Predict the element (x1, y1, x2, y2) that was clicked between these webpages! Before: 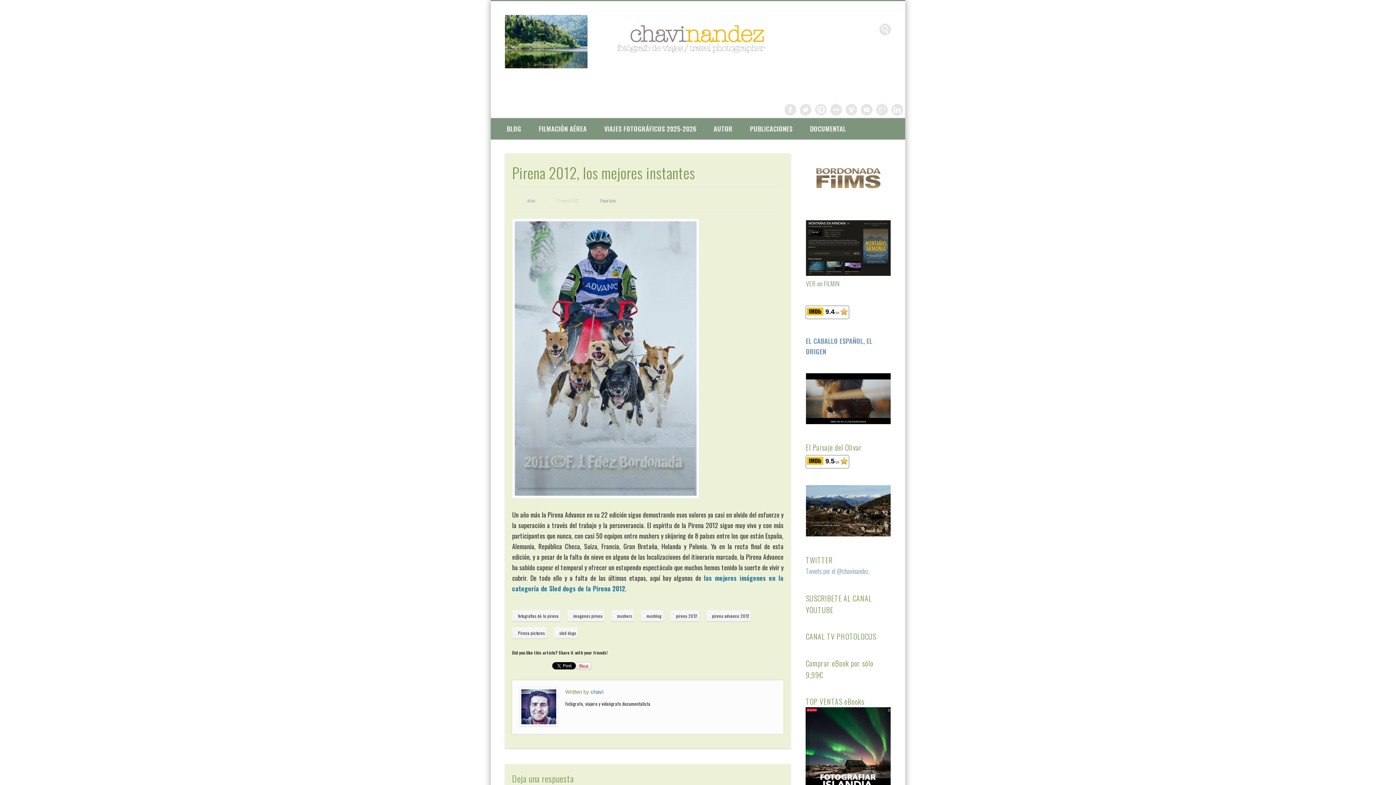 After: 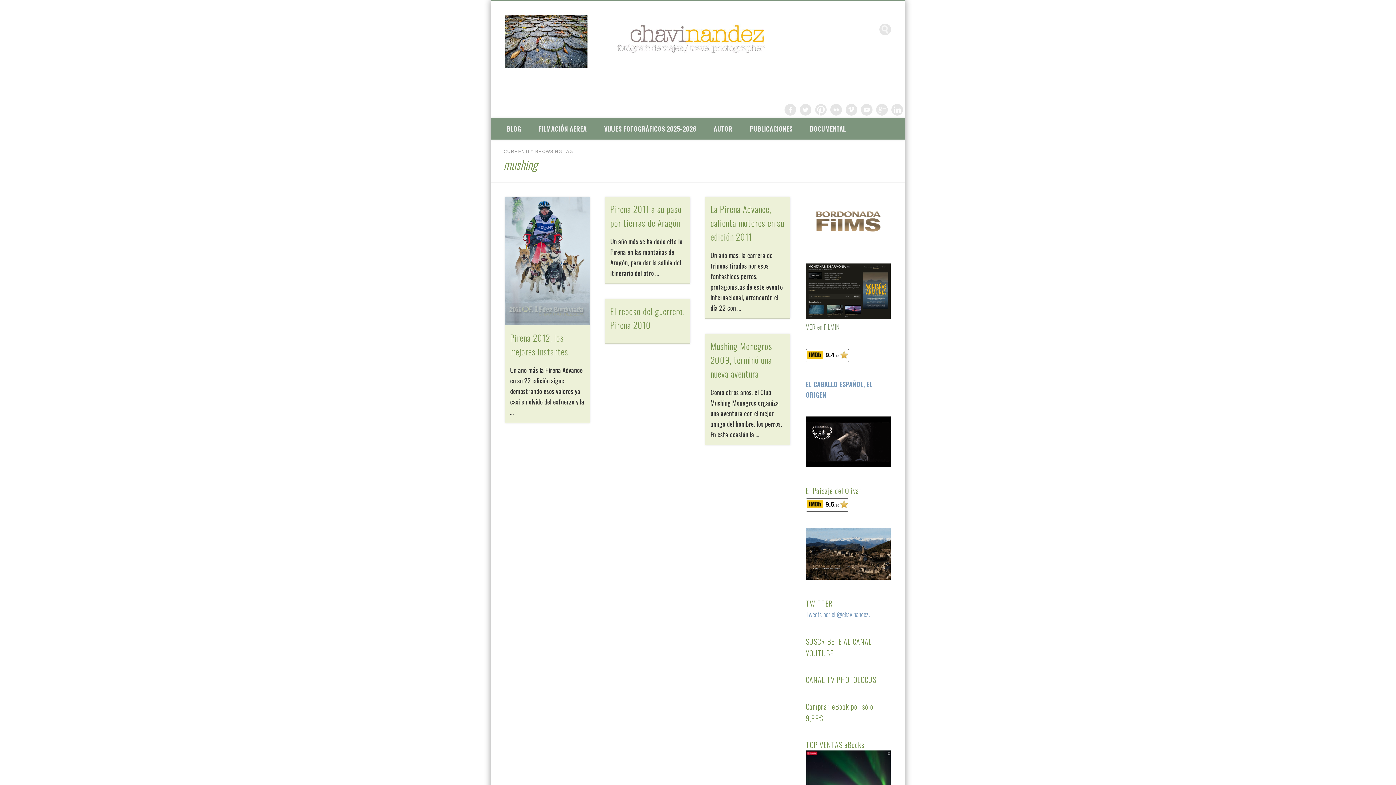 Action: label: mushing bbox: (641, 610, 663, 621)